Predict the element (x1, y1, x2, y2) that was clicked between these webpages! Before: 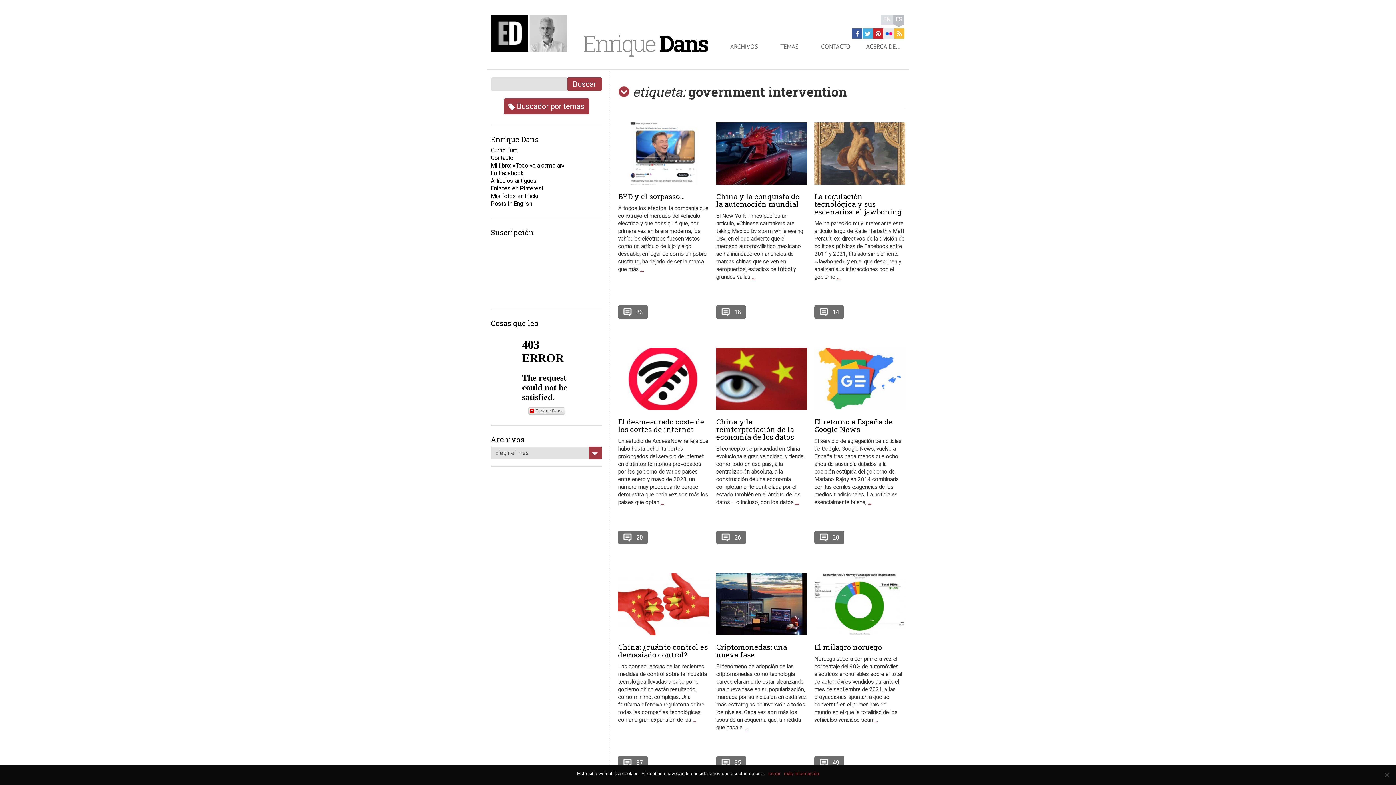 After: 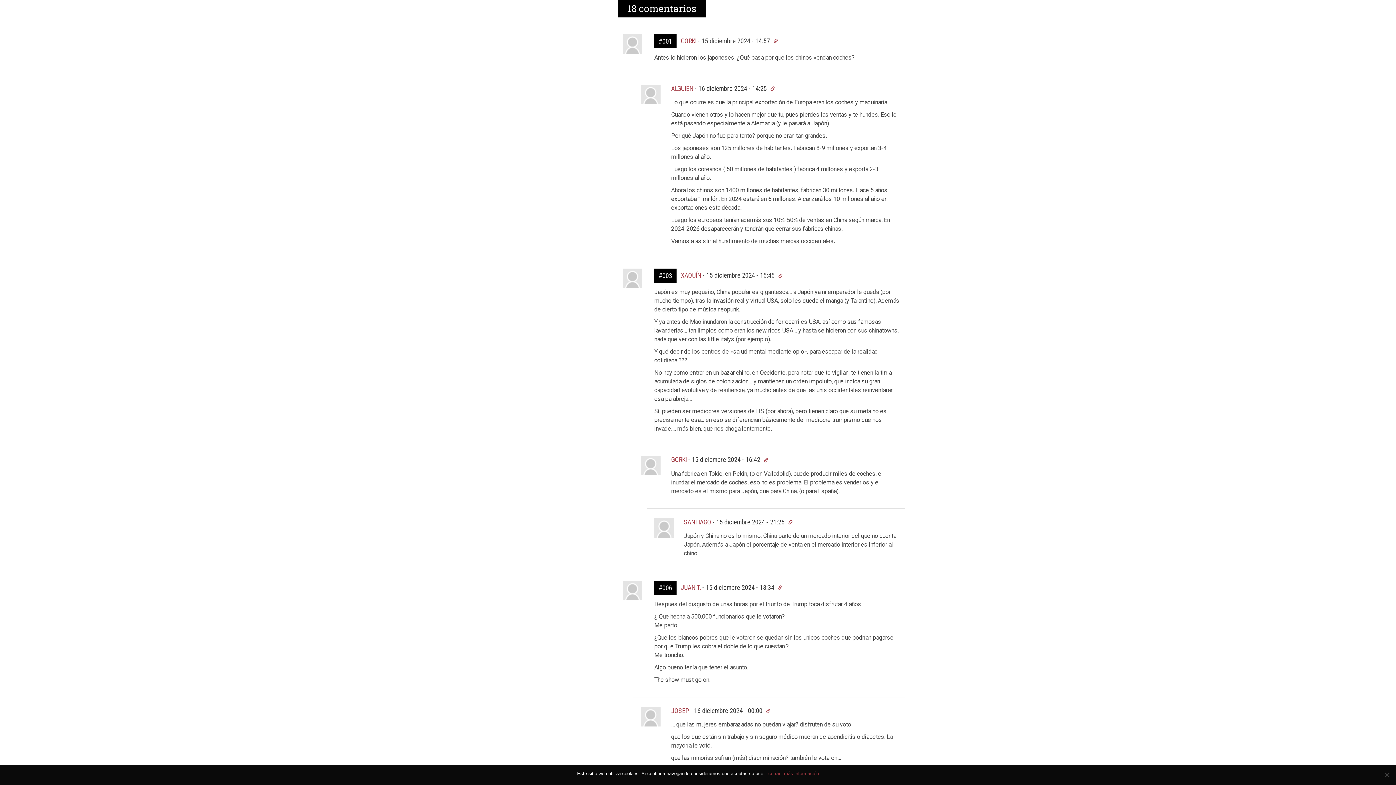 Action: bbox: (716, 305, 746, 318) label: 18